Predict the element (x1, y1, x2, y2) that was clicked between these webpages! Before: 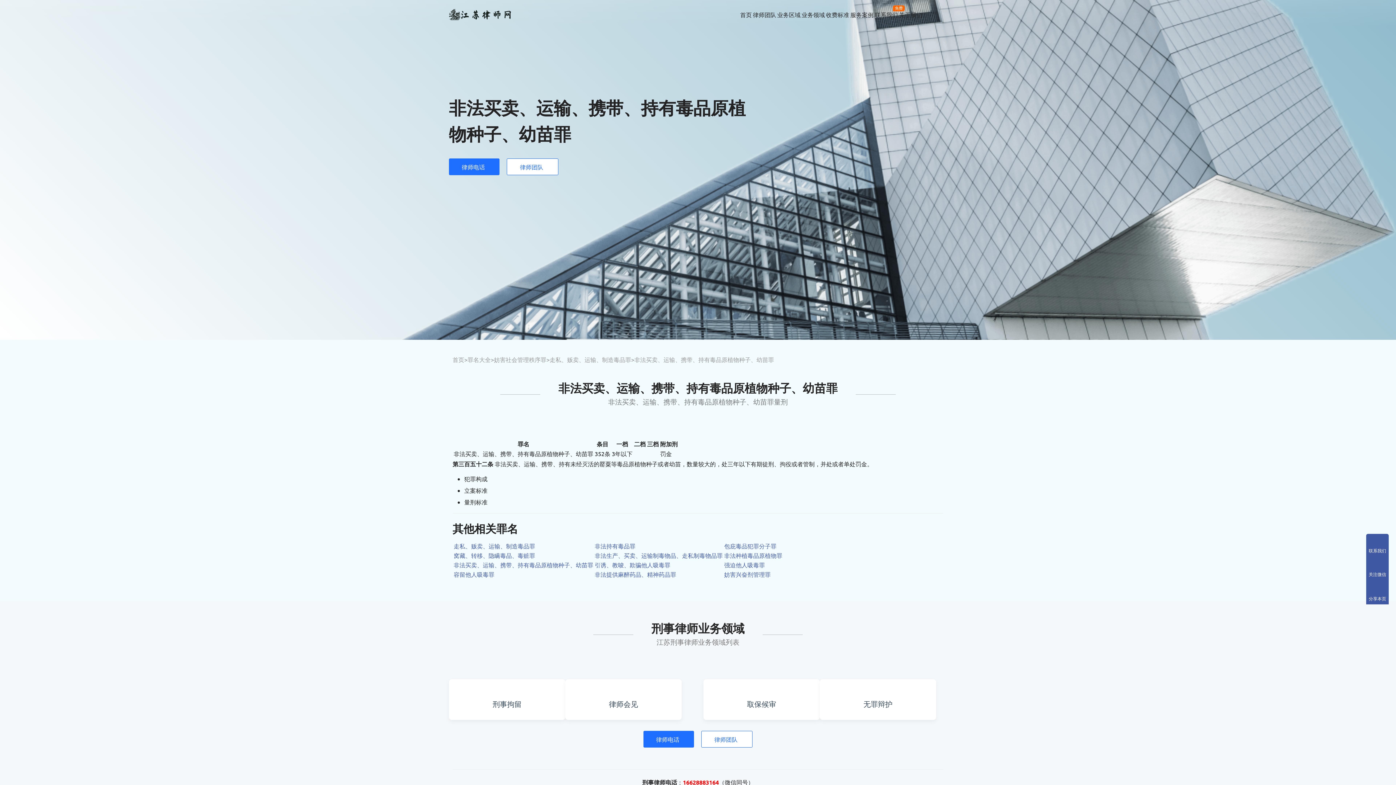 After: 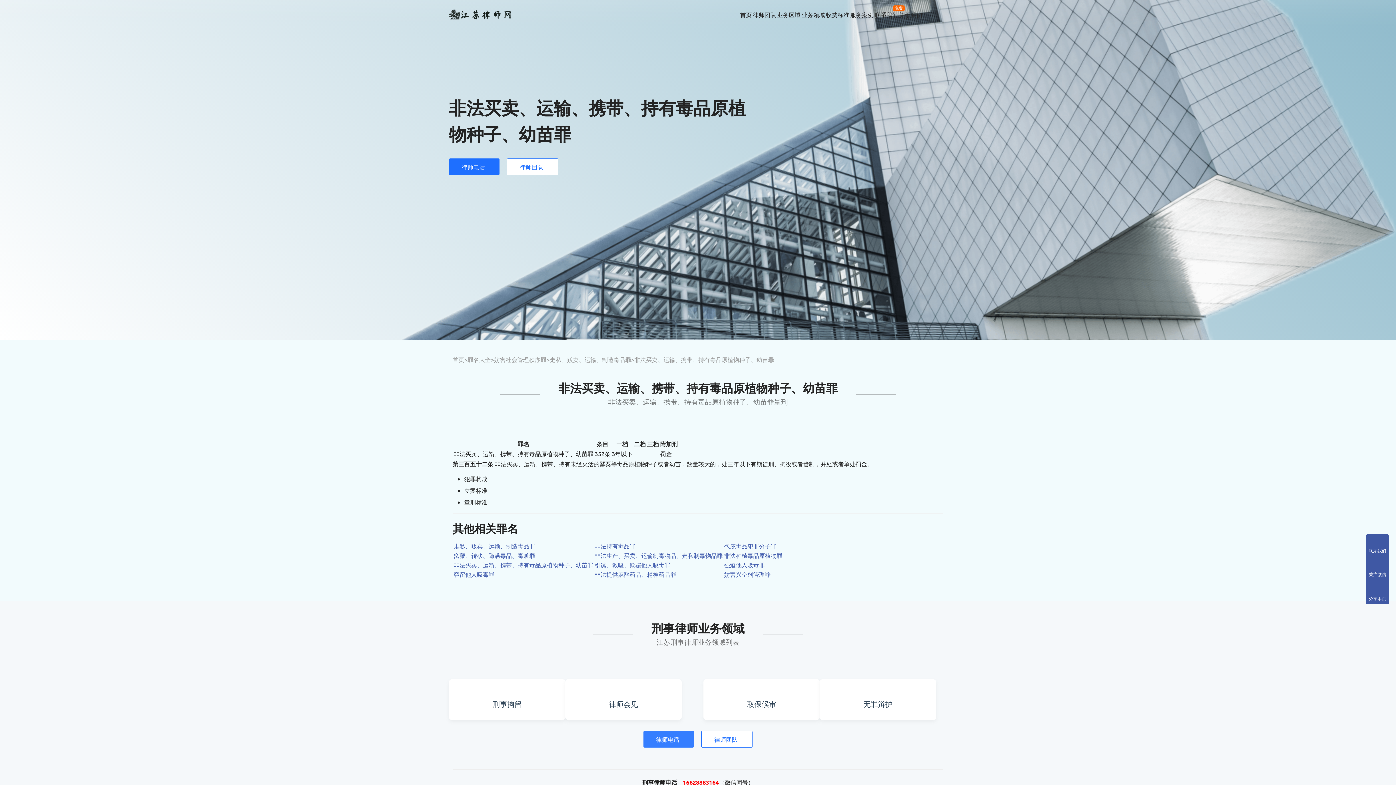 Action: bbox: (643, 731, 694, 748) label: 律师电话